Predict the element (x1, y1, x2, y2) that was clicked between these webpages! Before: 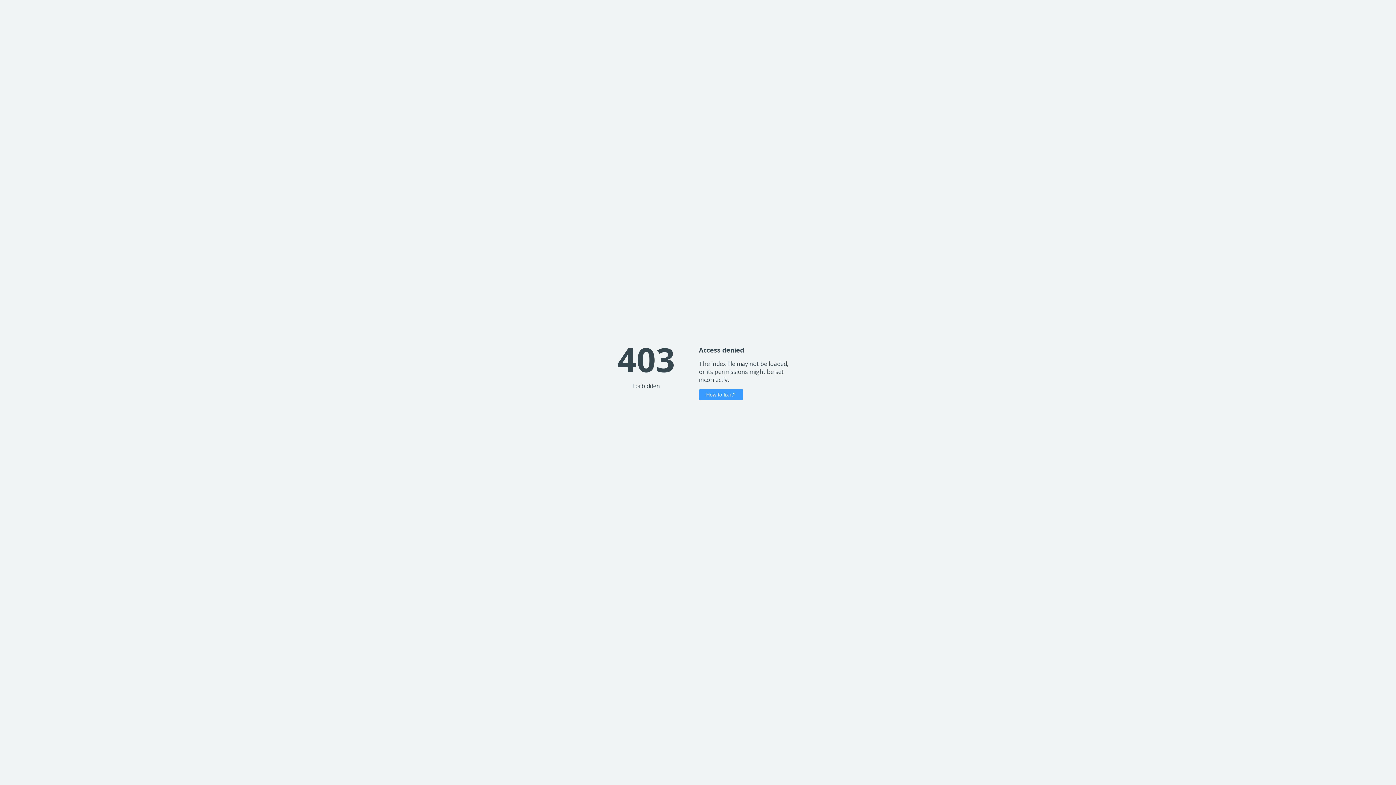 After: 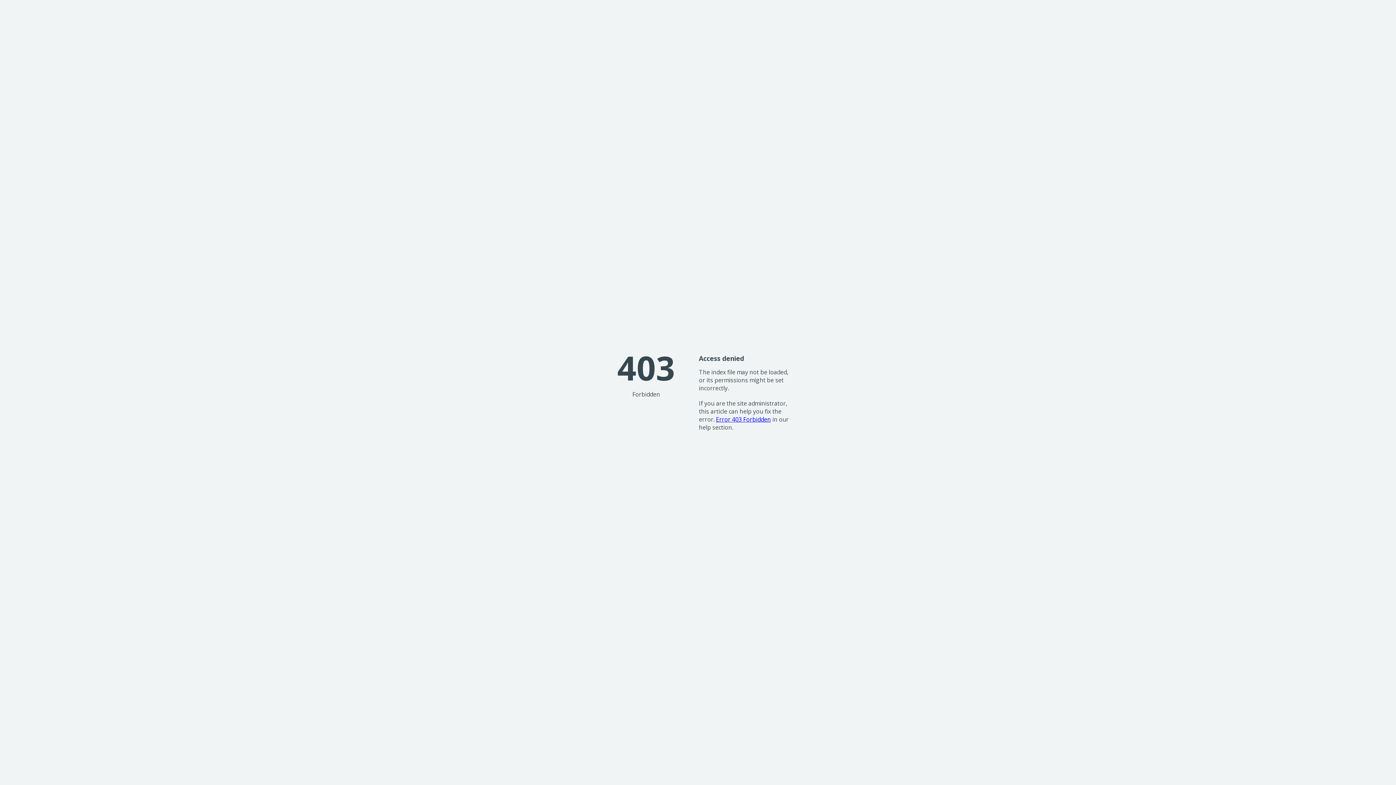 Action: bbox: (699, 389, 743, 400) label: How to fix it?